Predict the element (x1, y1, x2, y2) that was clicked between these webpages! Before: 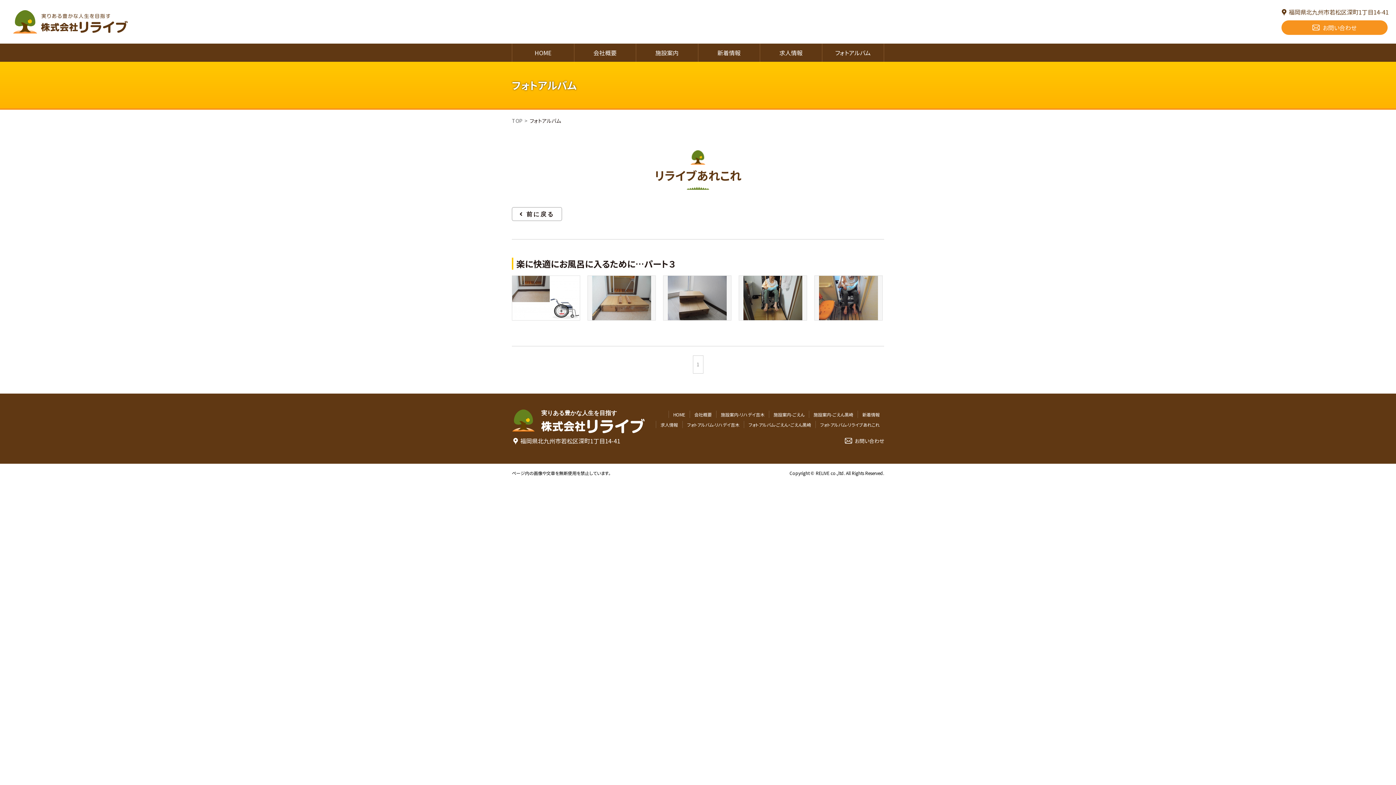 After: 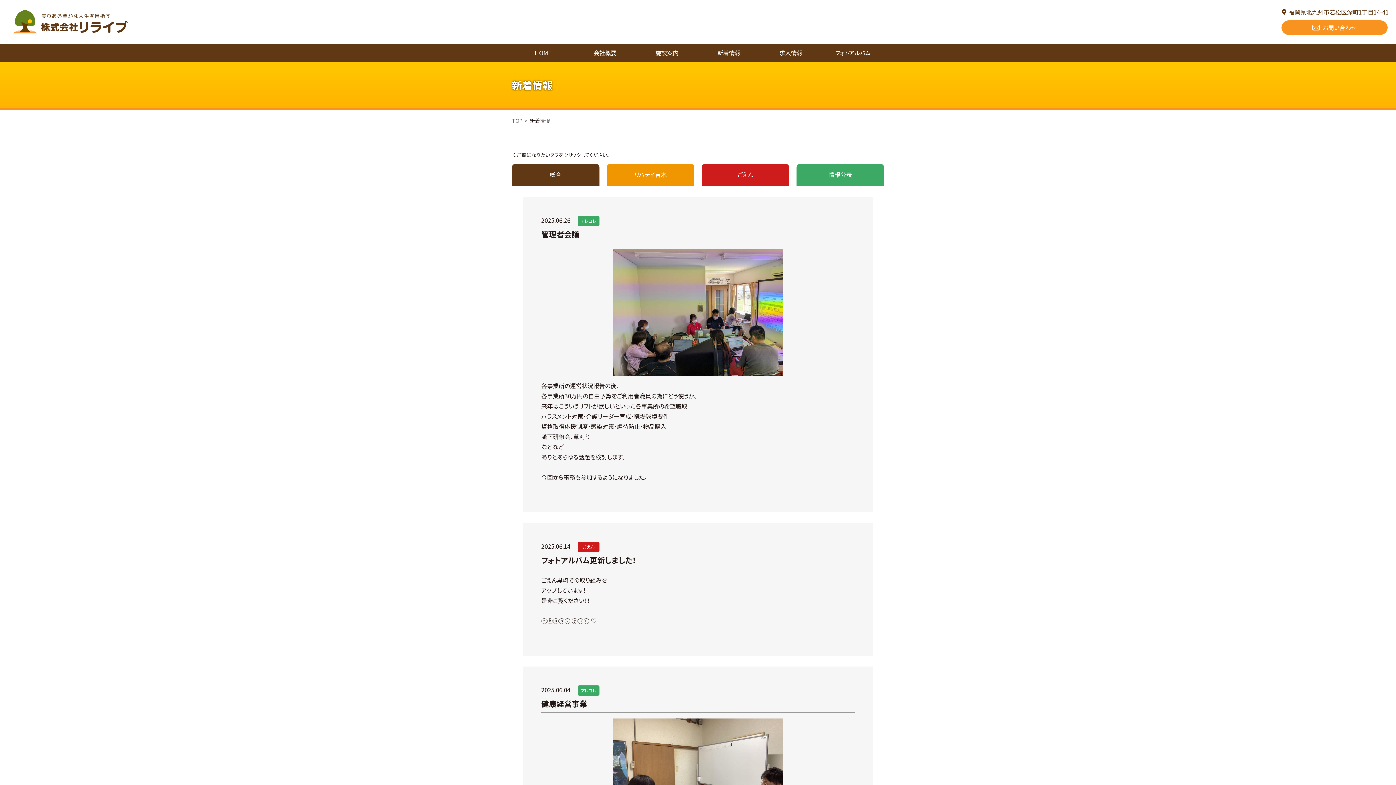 Action: label: 新着情報 bbox: (862, 411, 880, 417)